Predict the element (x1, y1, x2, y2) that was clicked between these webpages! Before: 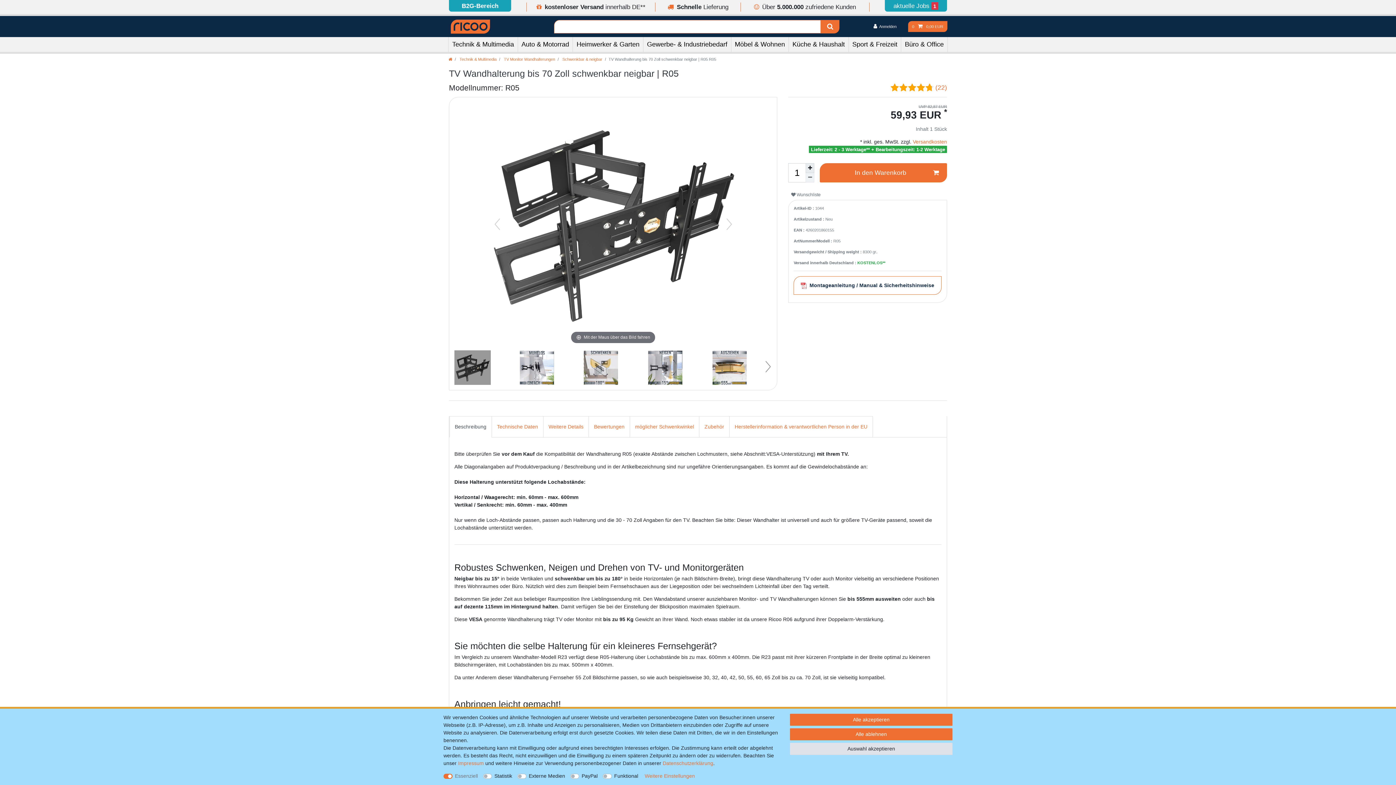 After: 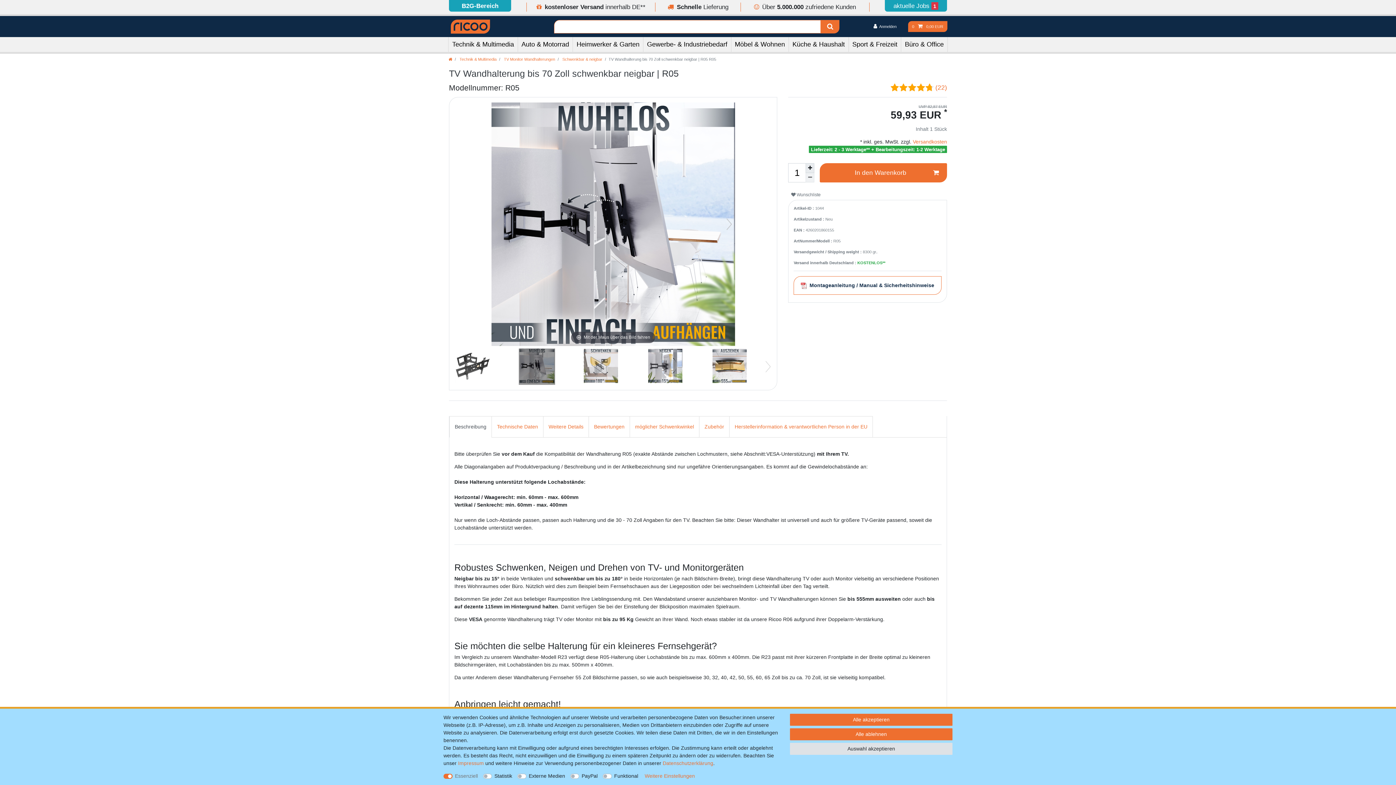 Action: bbox: (518, 350, 555, 386)